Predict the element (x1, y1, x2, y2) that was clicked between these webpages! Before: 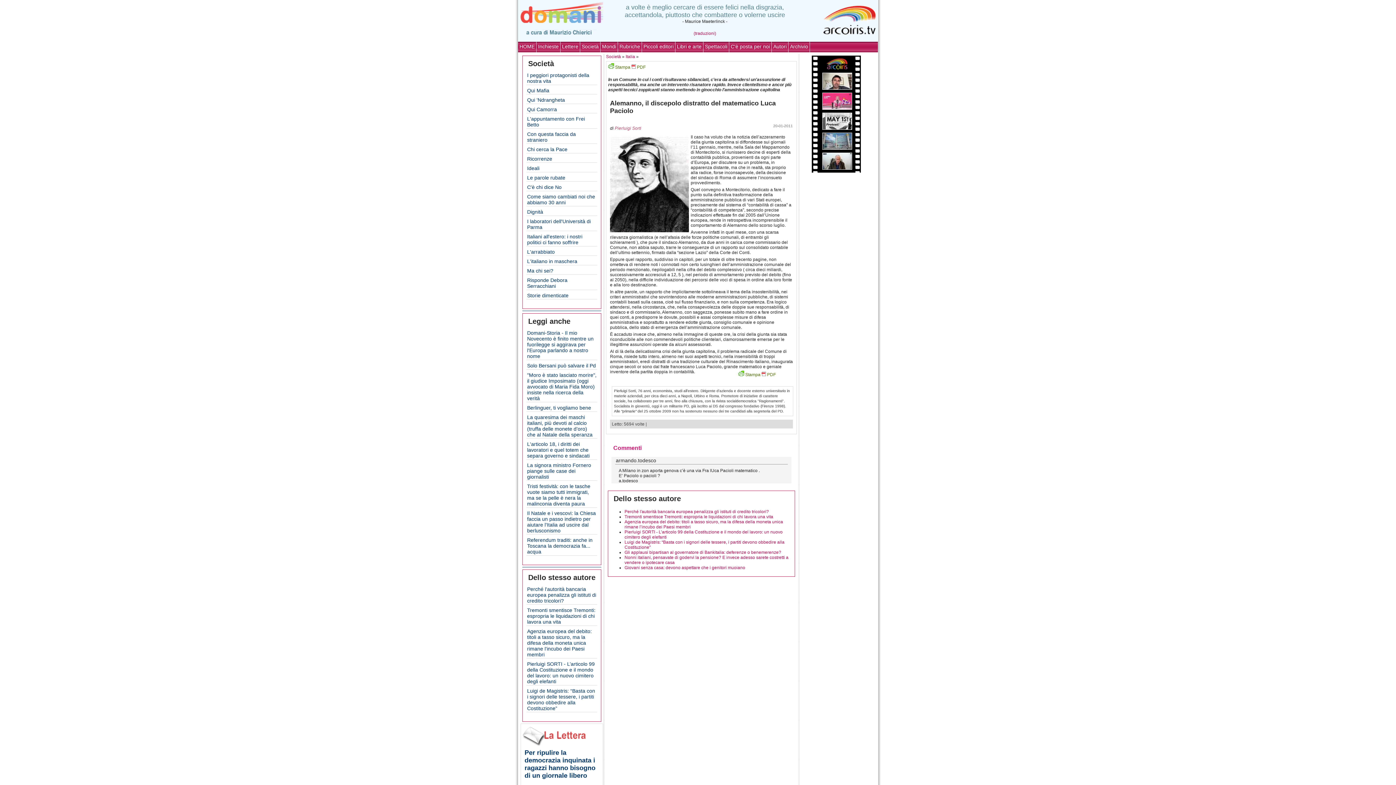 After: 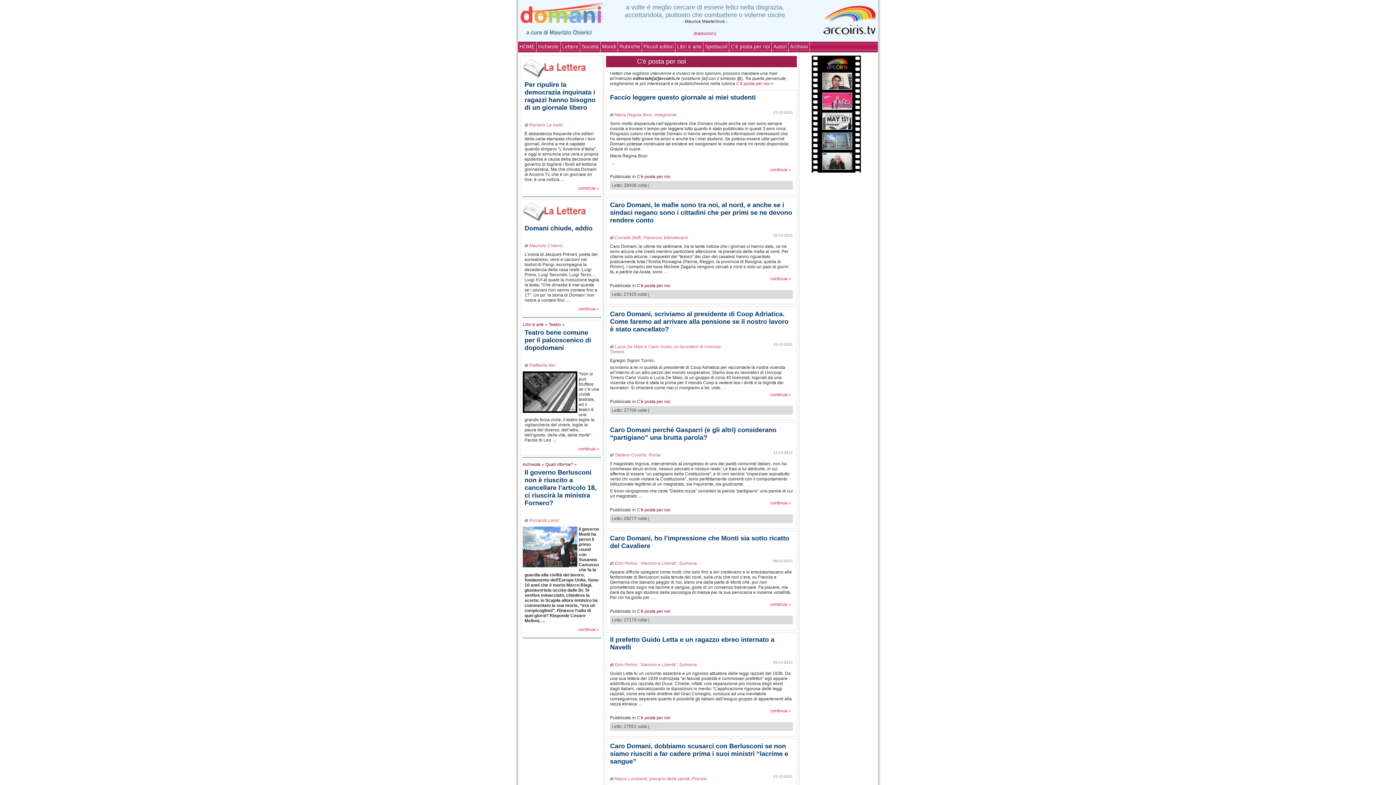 Action: bbox: (729, 41, 772, 52) label: C'è posta per noi